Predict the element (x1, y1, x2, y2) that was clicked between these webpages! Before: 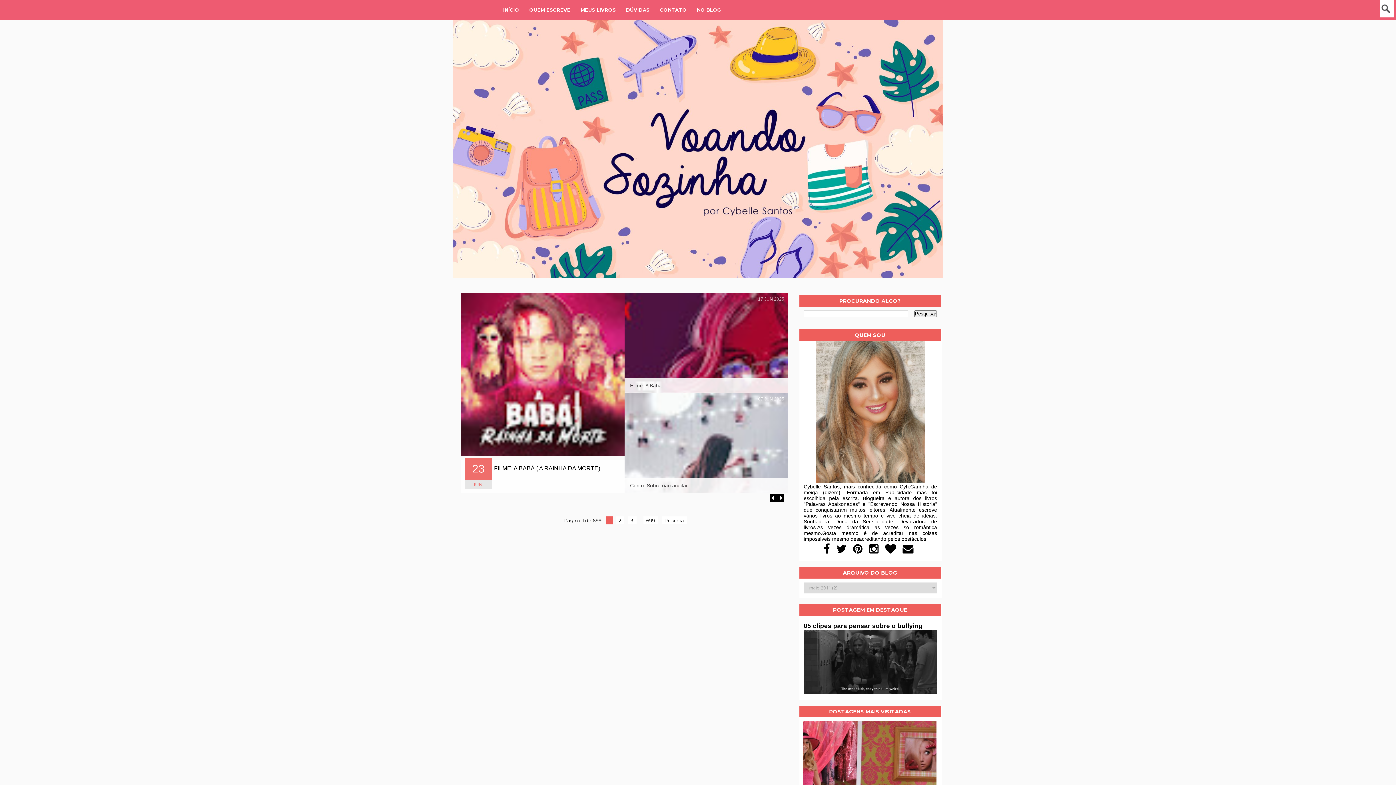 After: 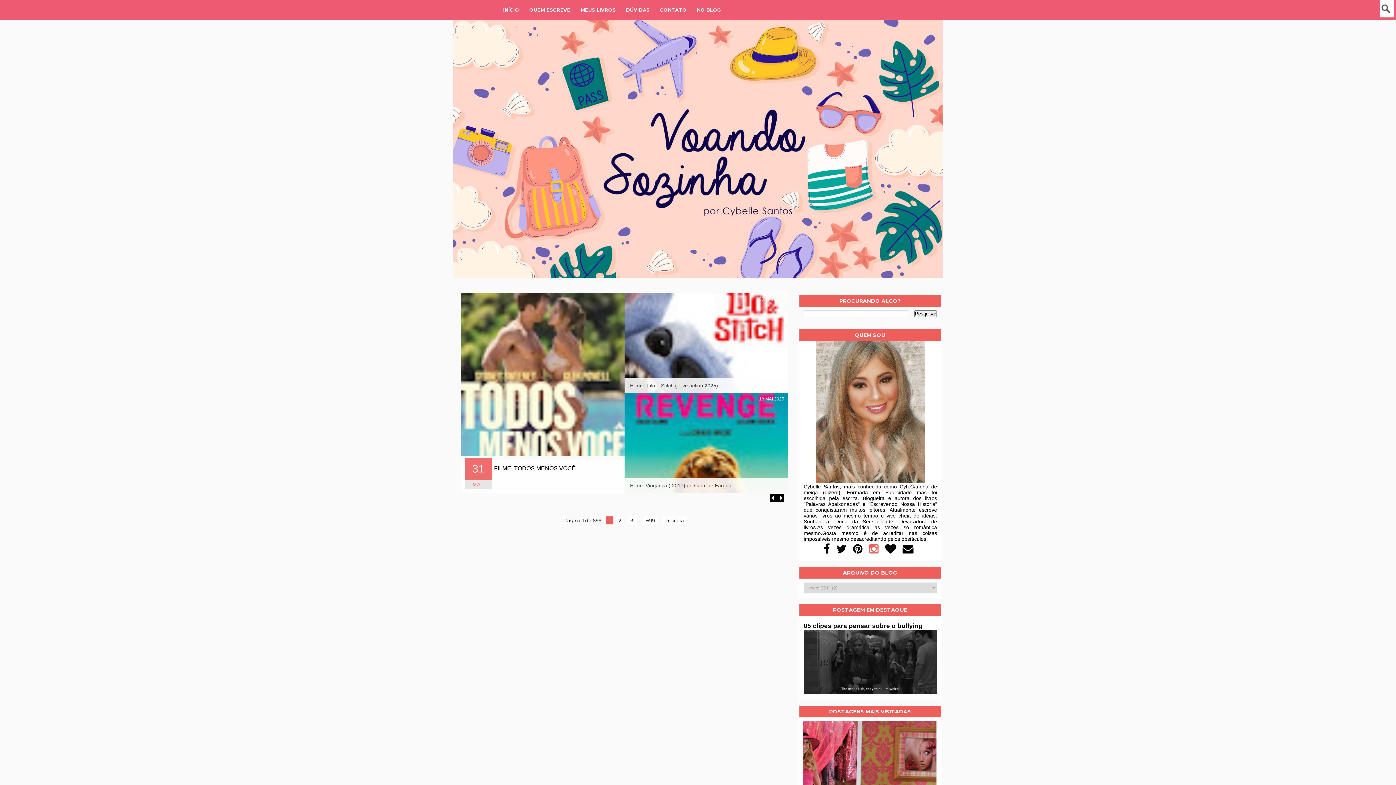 Action: bbox: (867, 542, 880, 556)